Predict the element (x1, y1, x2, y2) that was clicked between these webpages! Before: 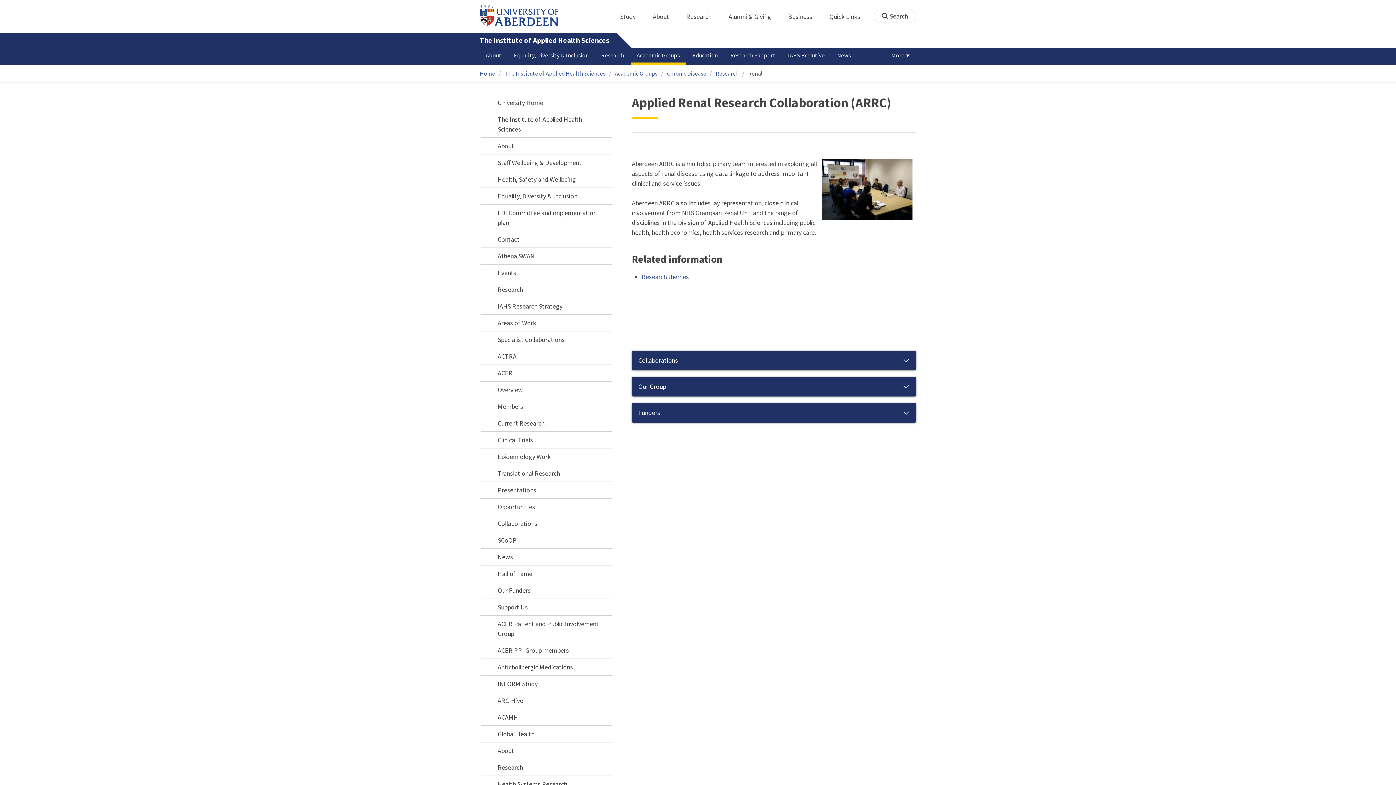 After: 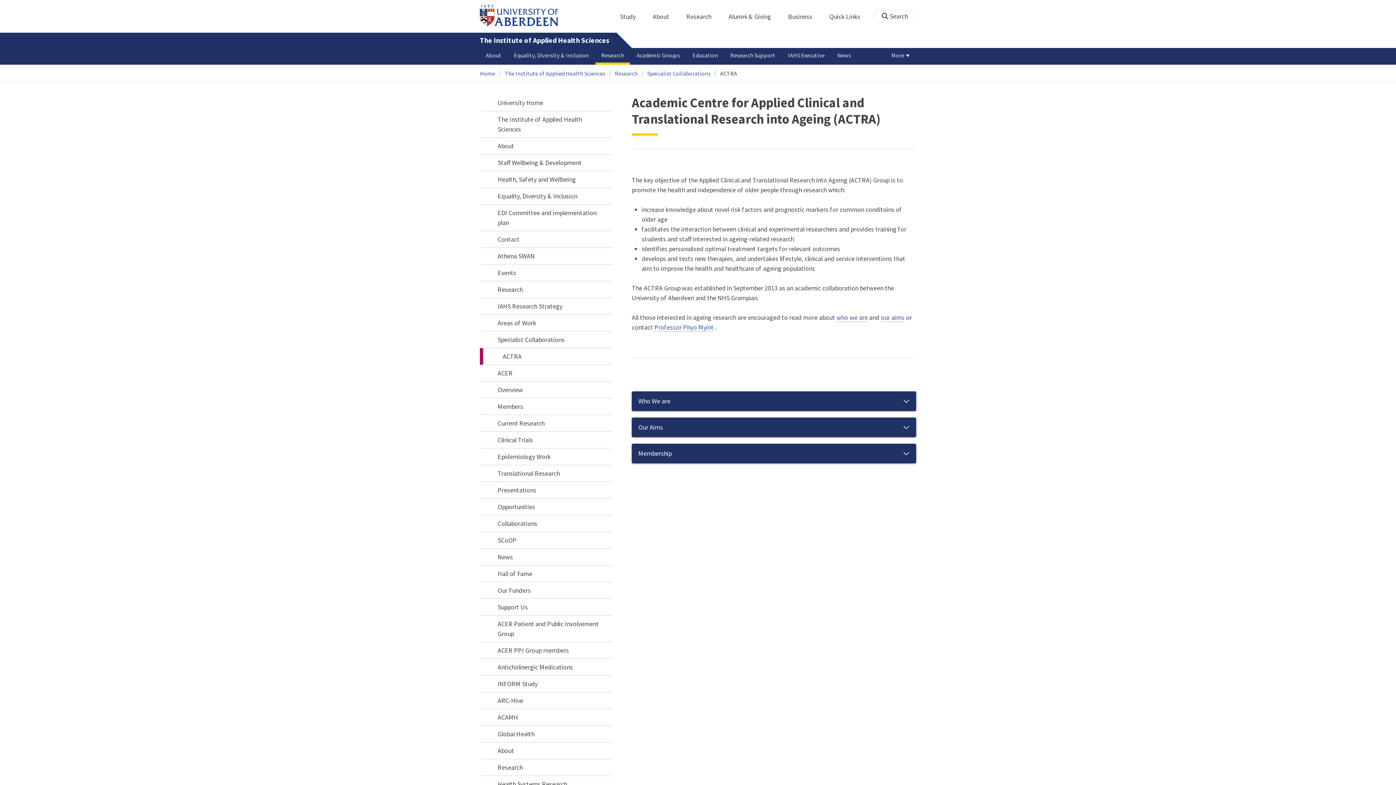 Action: bbox: (480, 348, 612, 364) label: ACTRA